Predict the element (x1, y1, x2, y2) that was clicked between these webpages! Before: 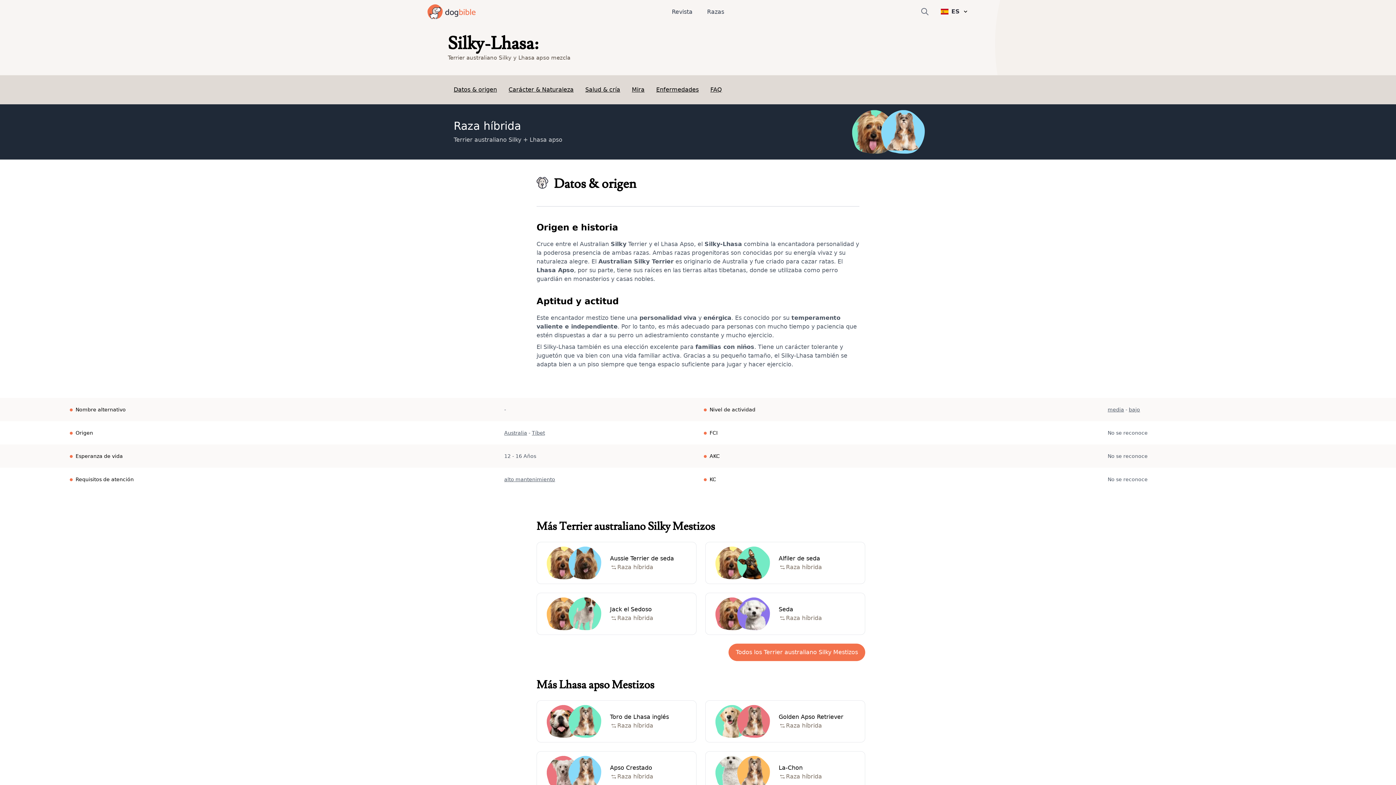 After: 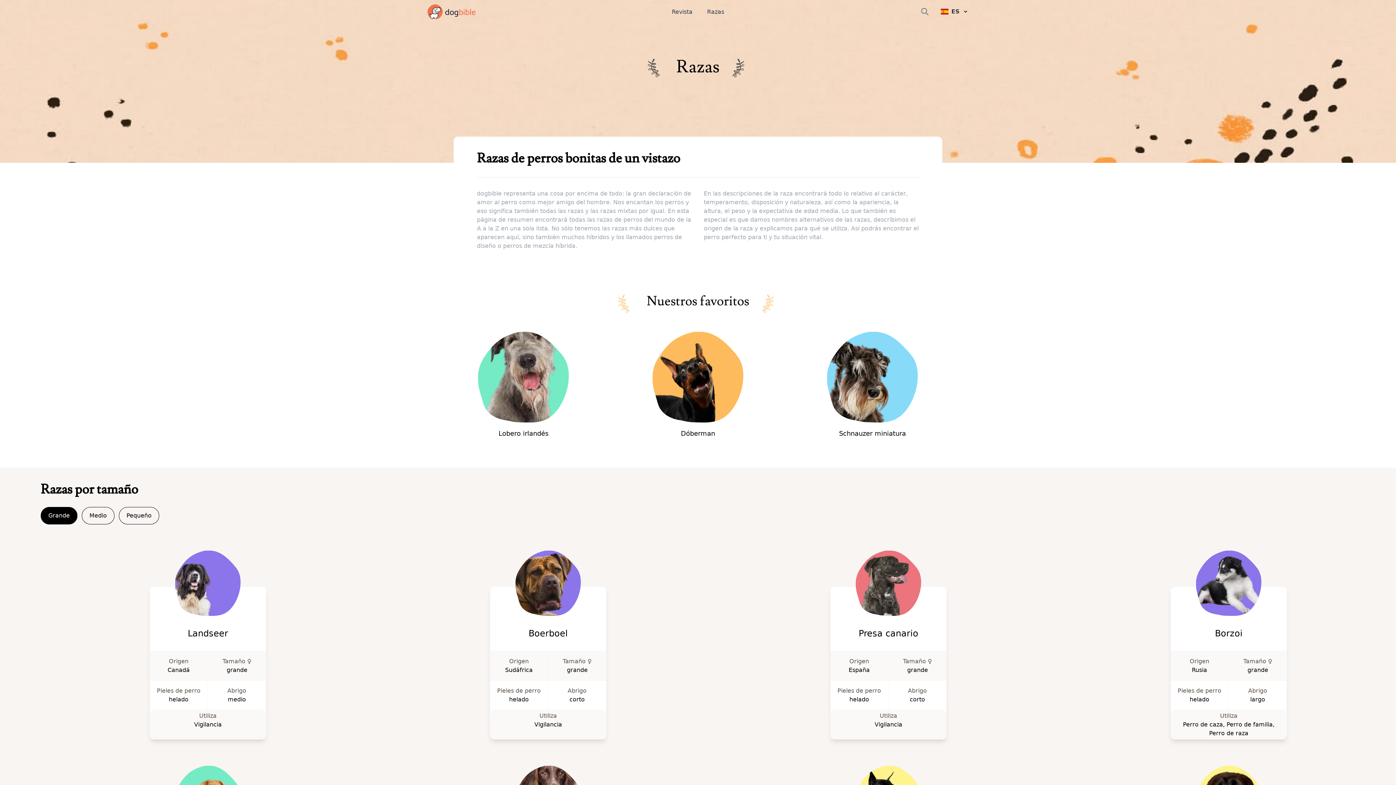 Action: label: Razas bbox: (707, 6, 724, 16)